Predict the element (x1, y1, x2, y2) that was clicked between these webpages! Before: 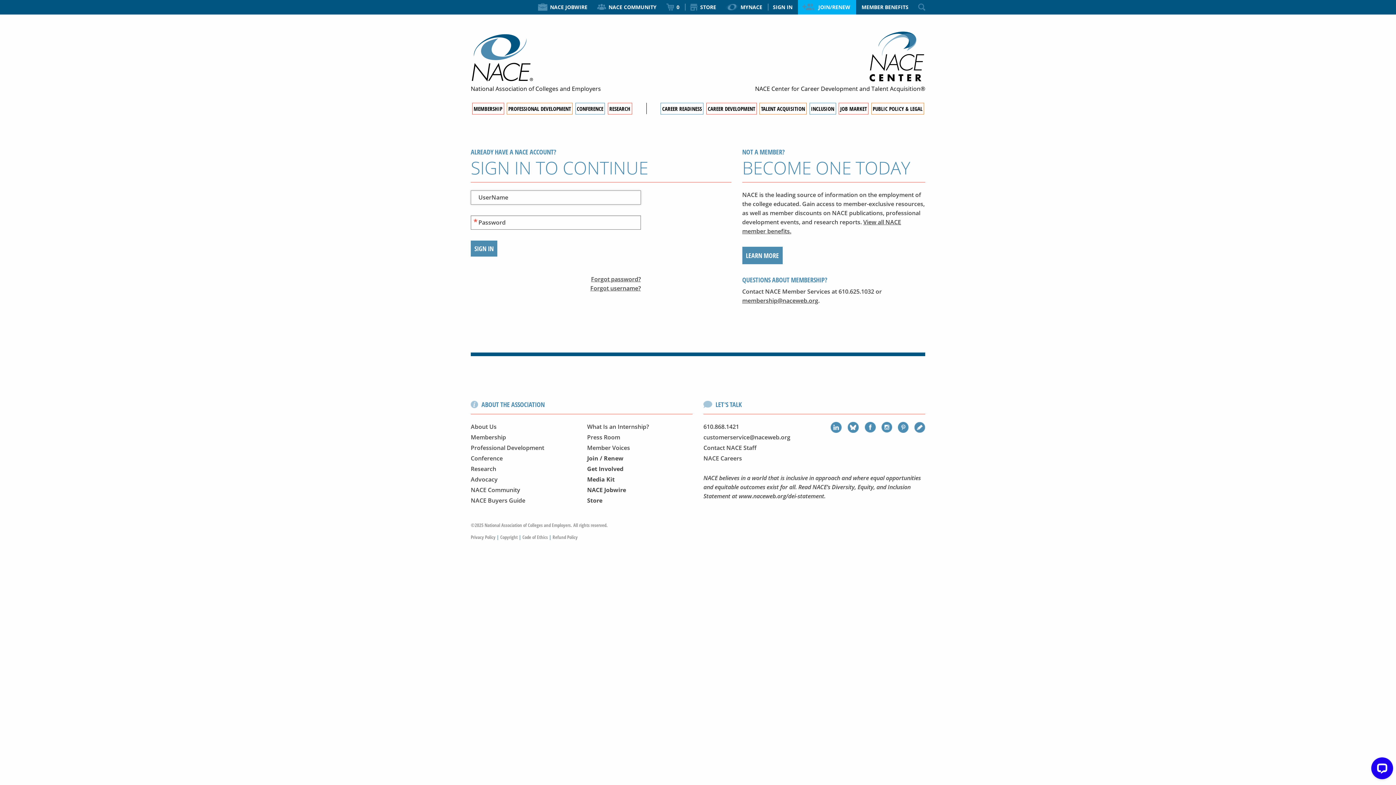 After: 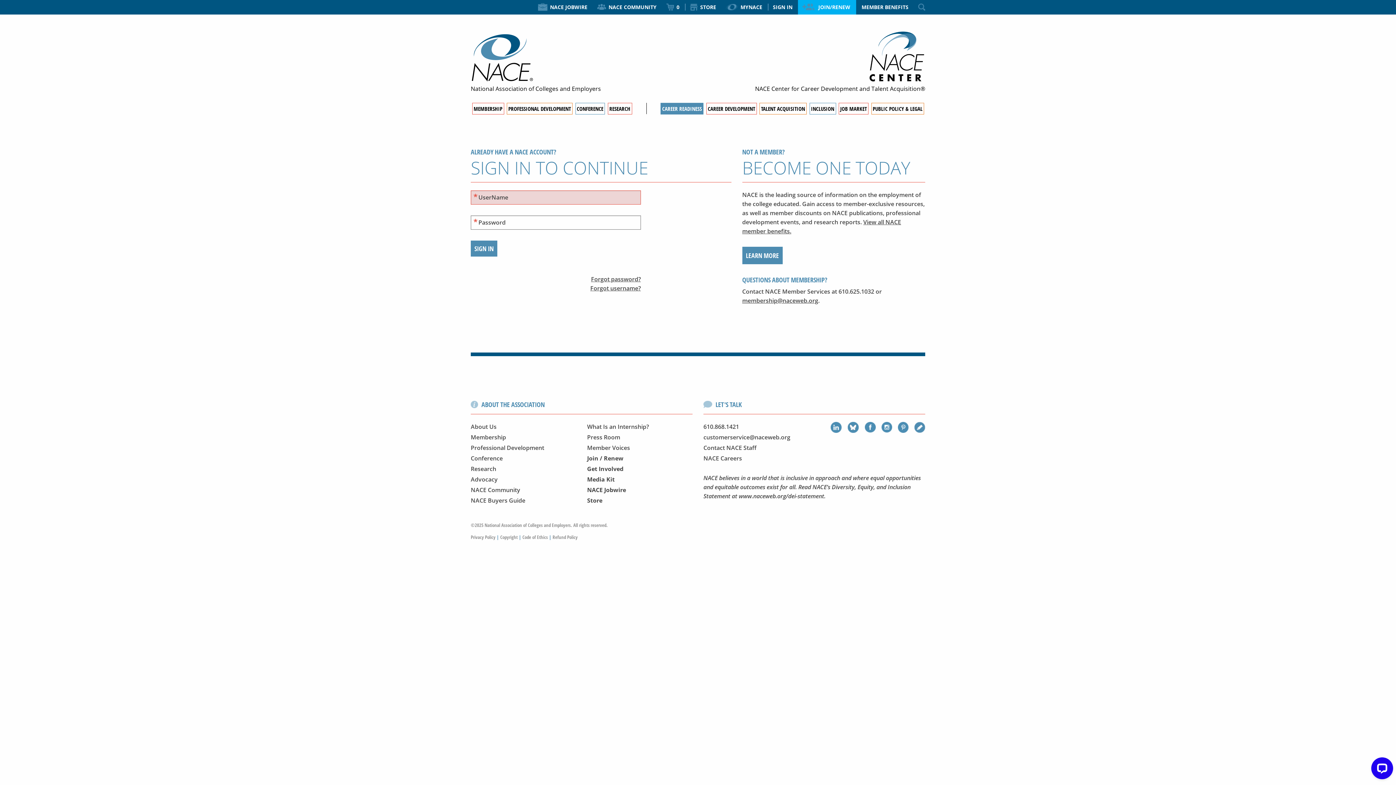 Action: label: CAREER READINESS bbox: (660, 102, 703, 114)